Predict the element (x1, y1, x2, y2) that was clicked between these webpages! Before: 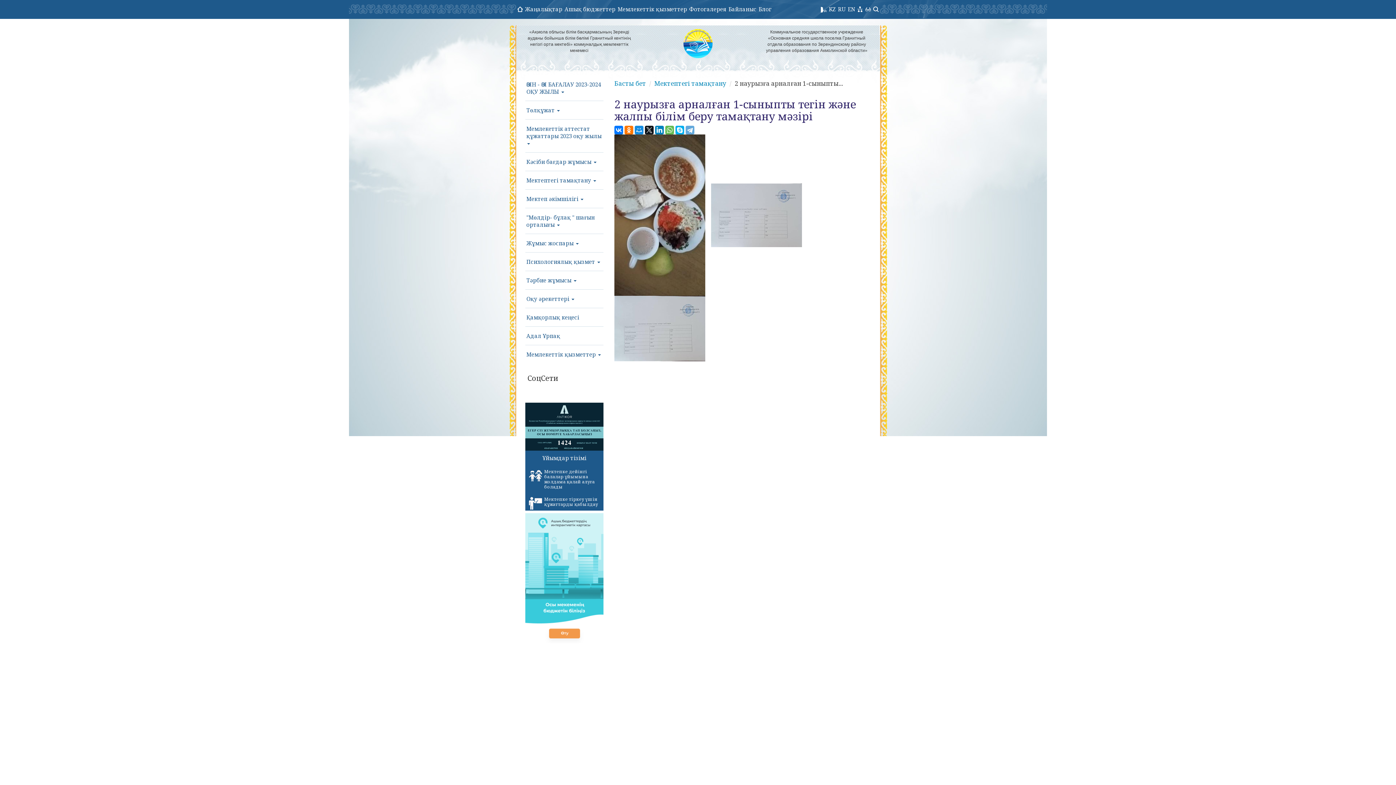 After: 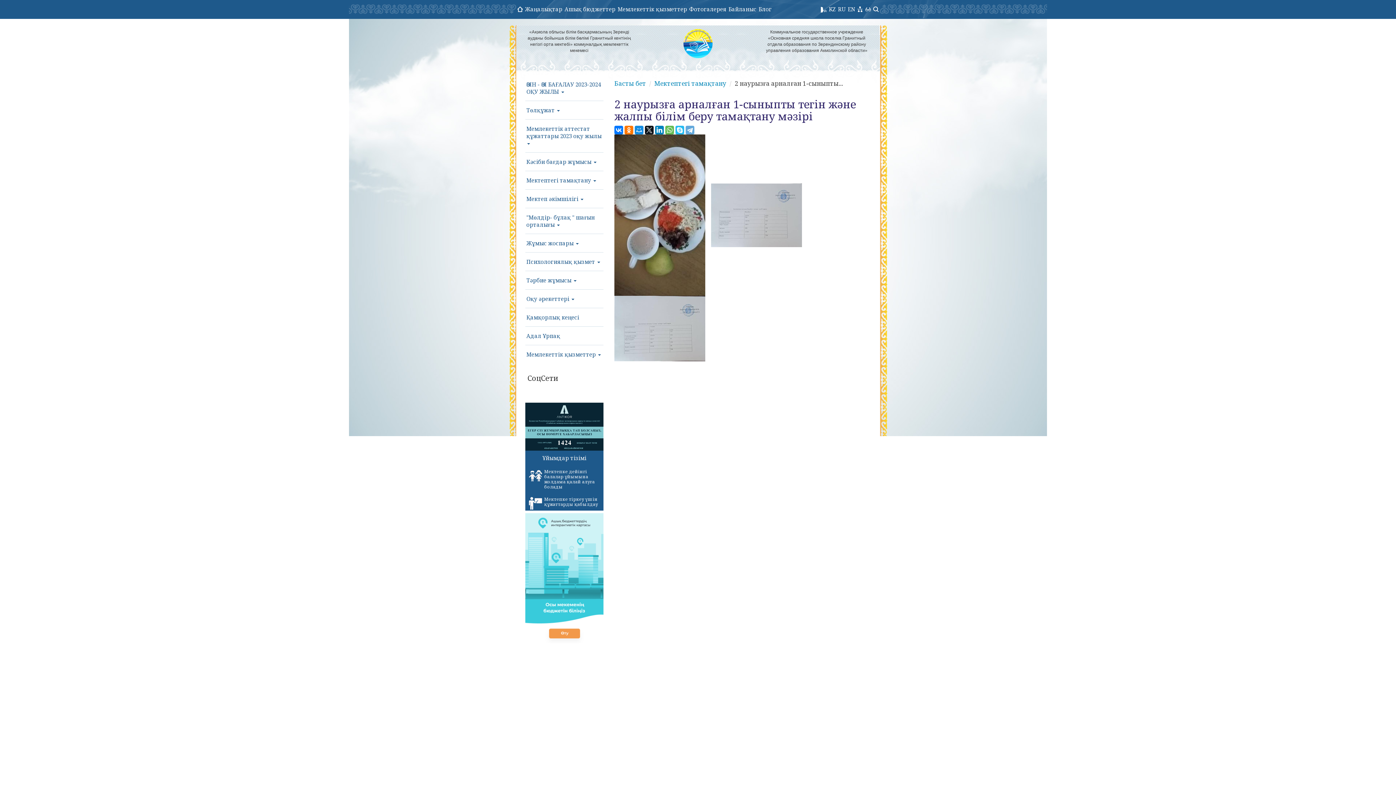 Action: bbox: (675, 125, 684, 134)